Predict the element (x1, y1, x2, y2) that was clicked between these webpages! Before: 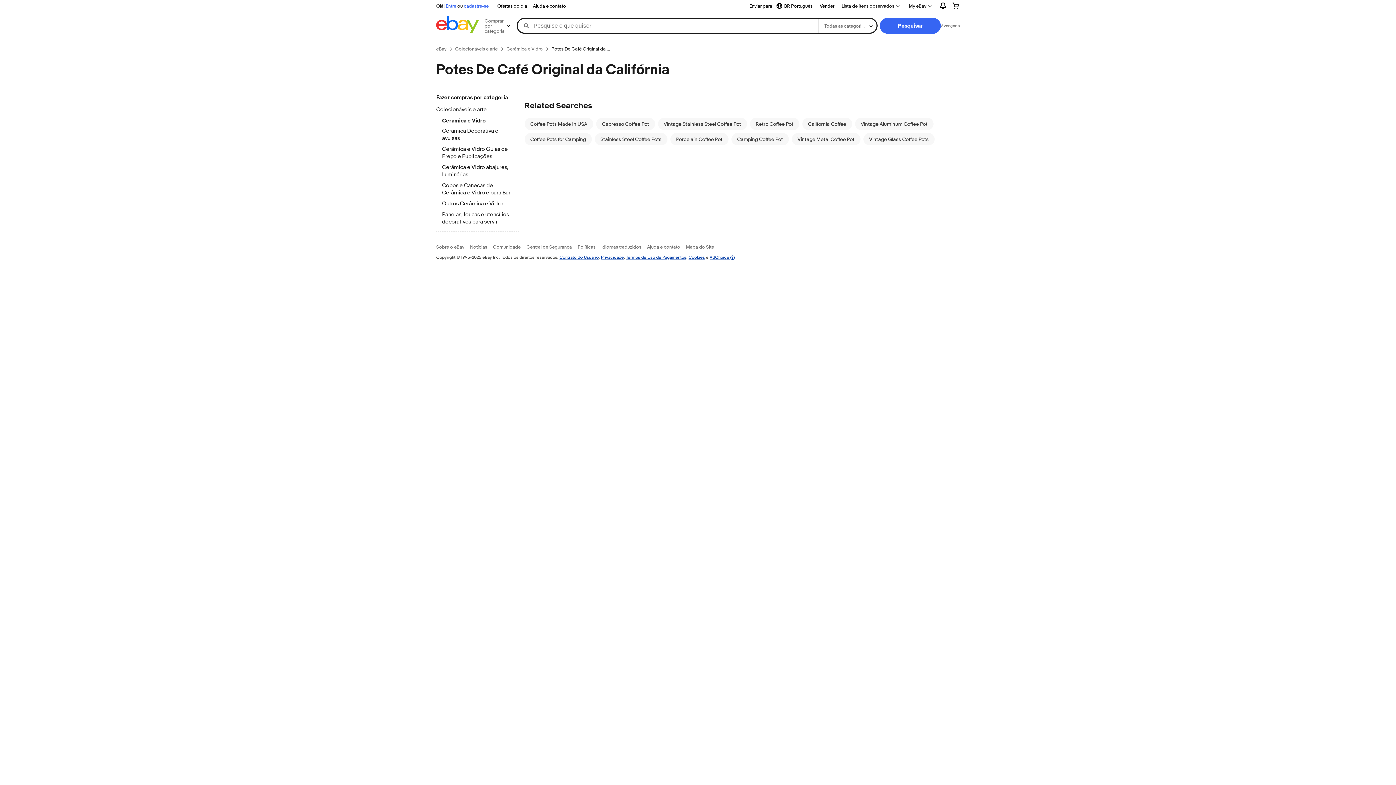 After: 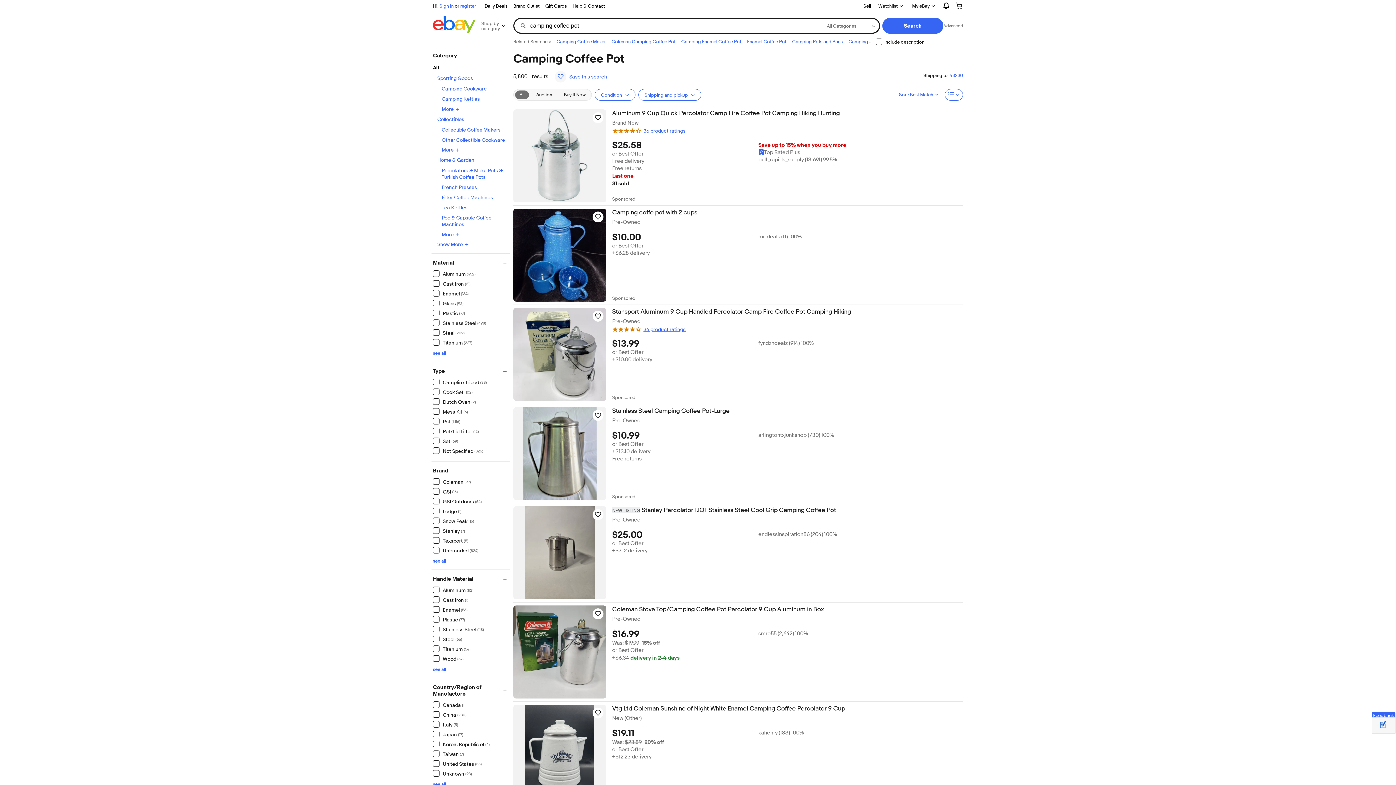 Action: bbox: (737, 136, 783, 142) label: Camping Coffee Pot